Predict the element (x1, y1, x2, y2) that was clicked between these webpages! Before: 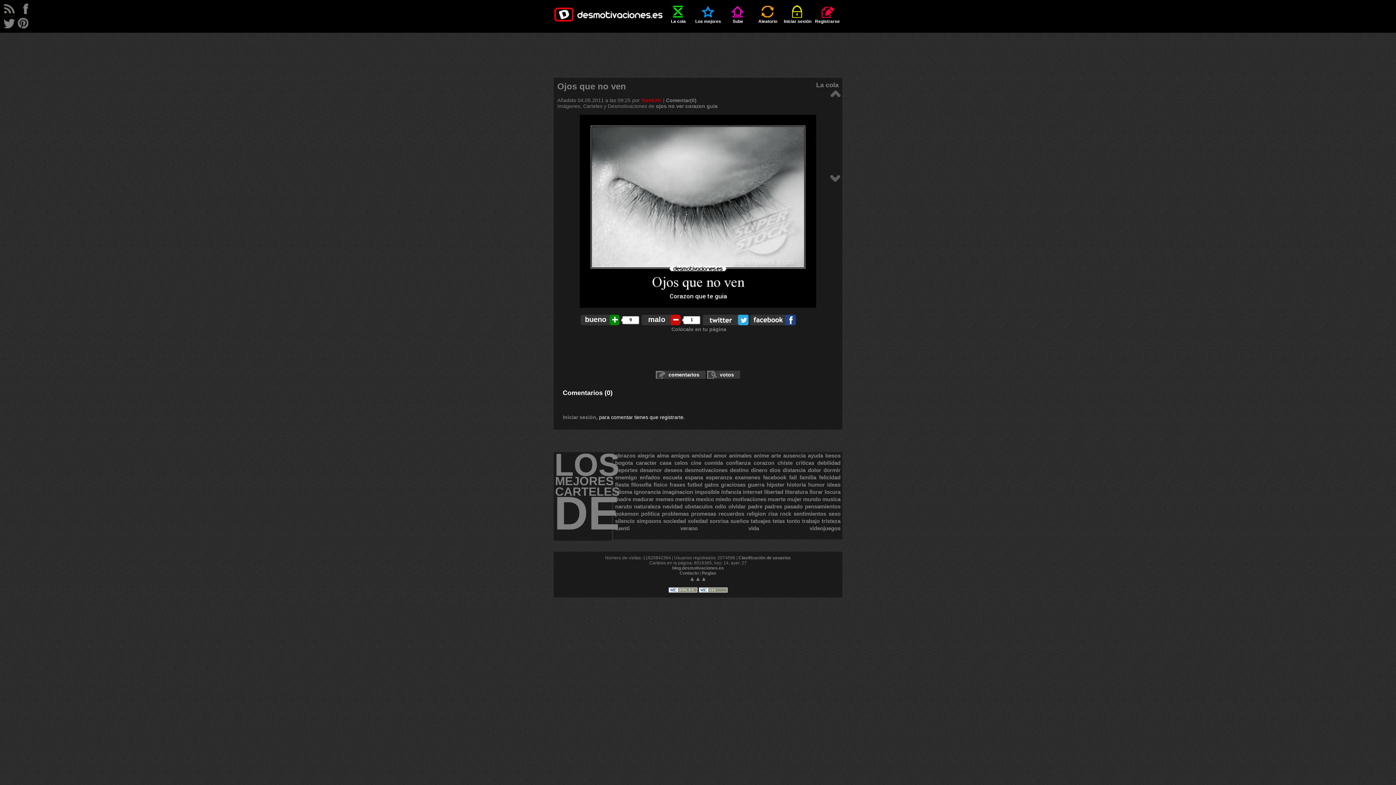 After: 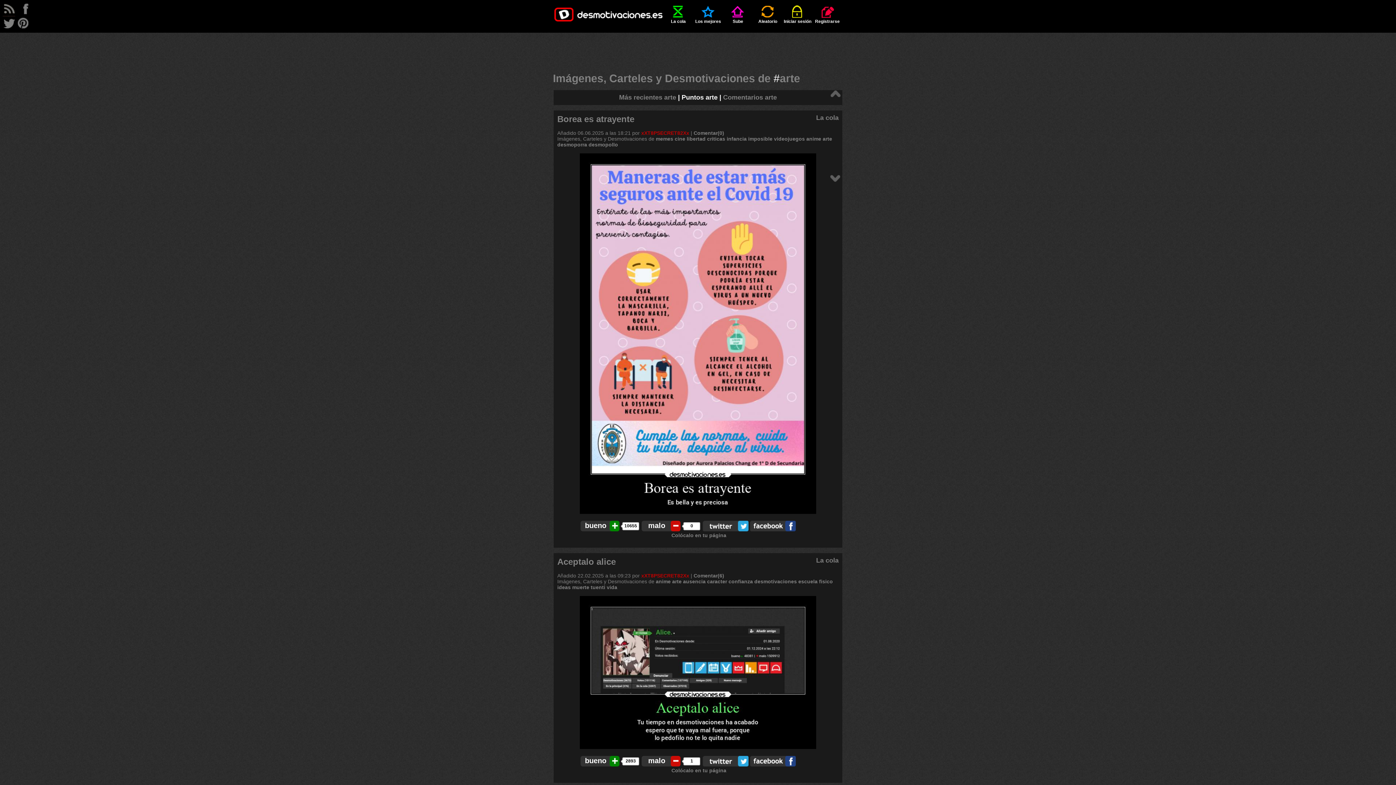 Action: label: arte bbox: (771, 452, 781, 458)